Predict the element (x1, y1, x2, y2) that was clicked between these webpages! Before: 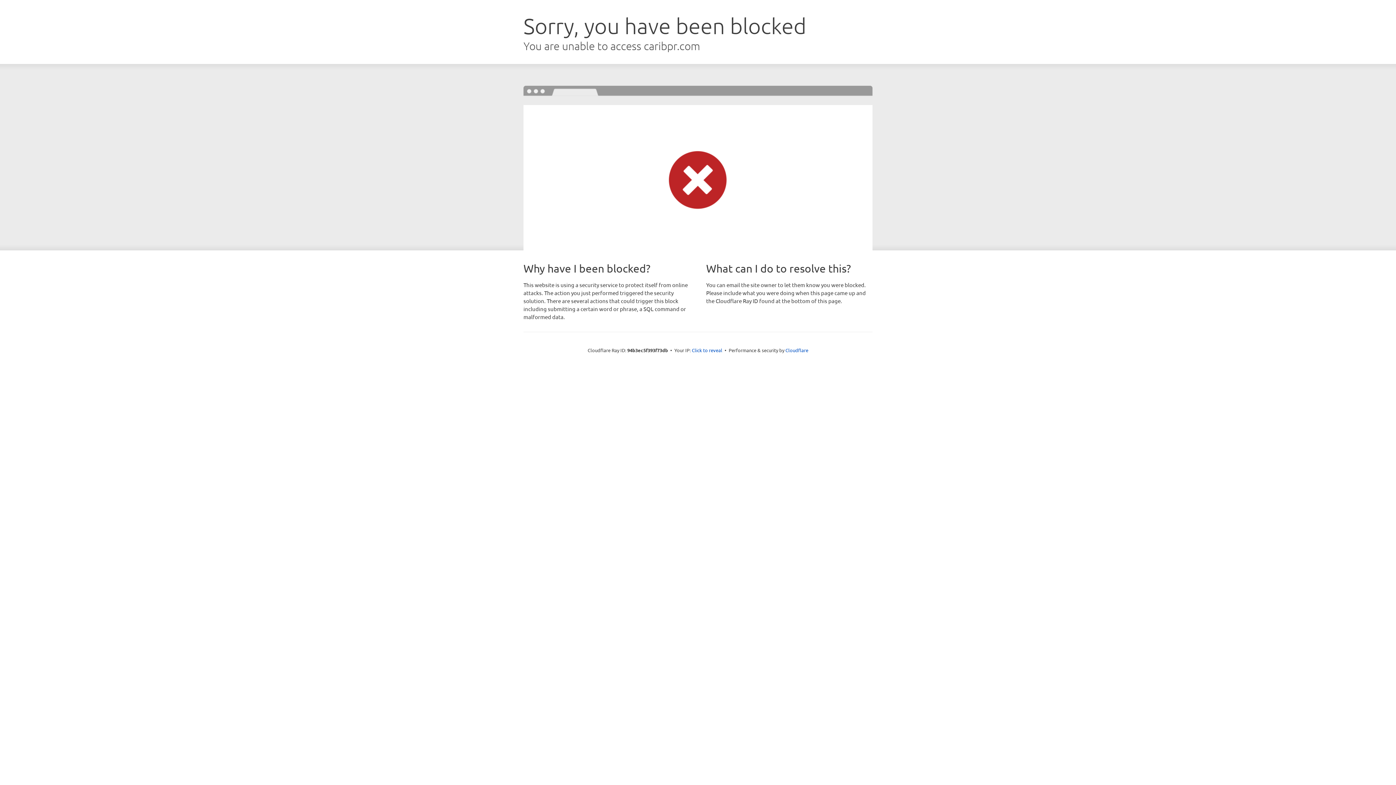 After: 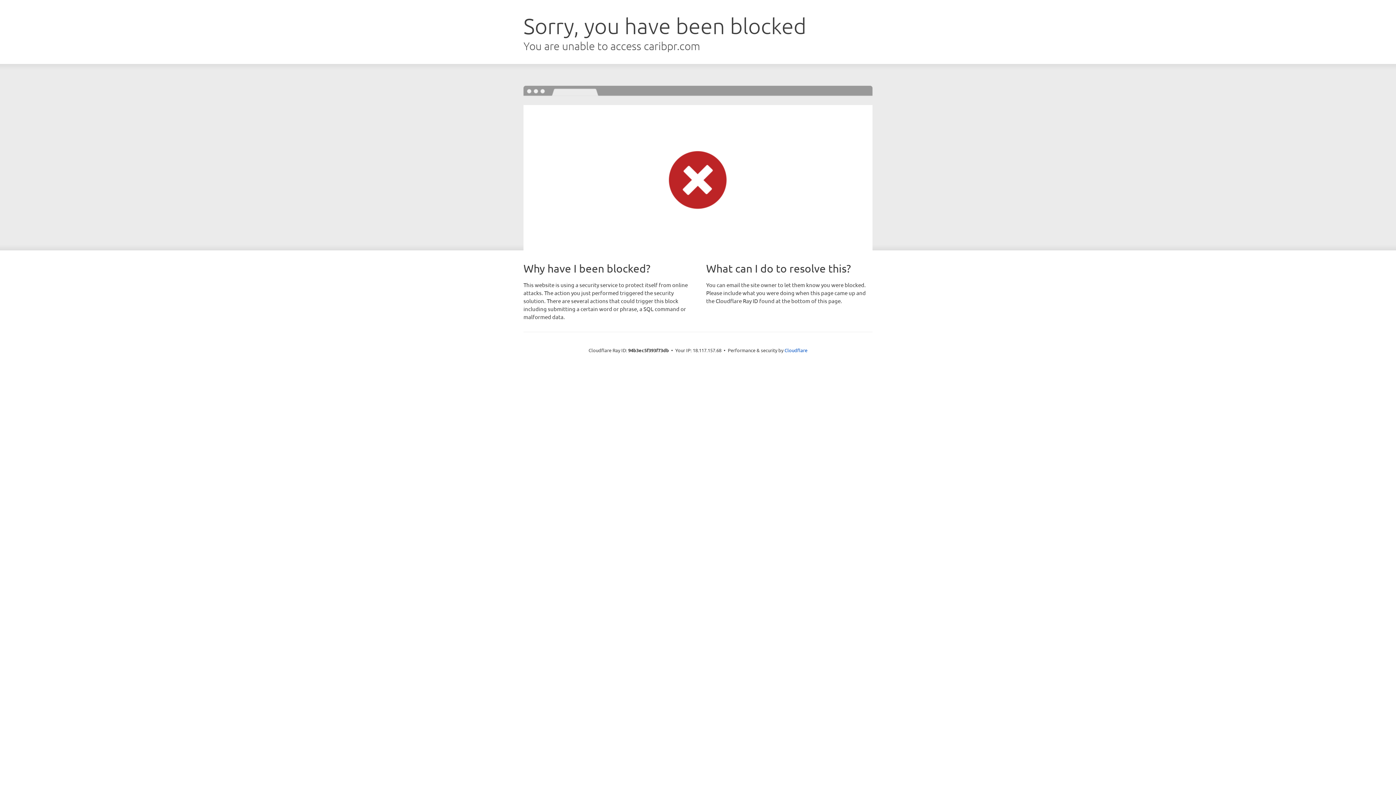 Action: label: Click to reveal bbox: (692, 346, 722, 353)